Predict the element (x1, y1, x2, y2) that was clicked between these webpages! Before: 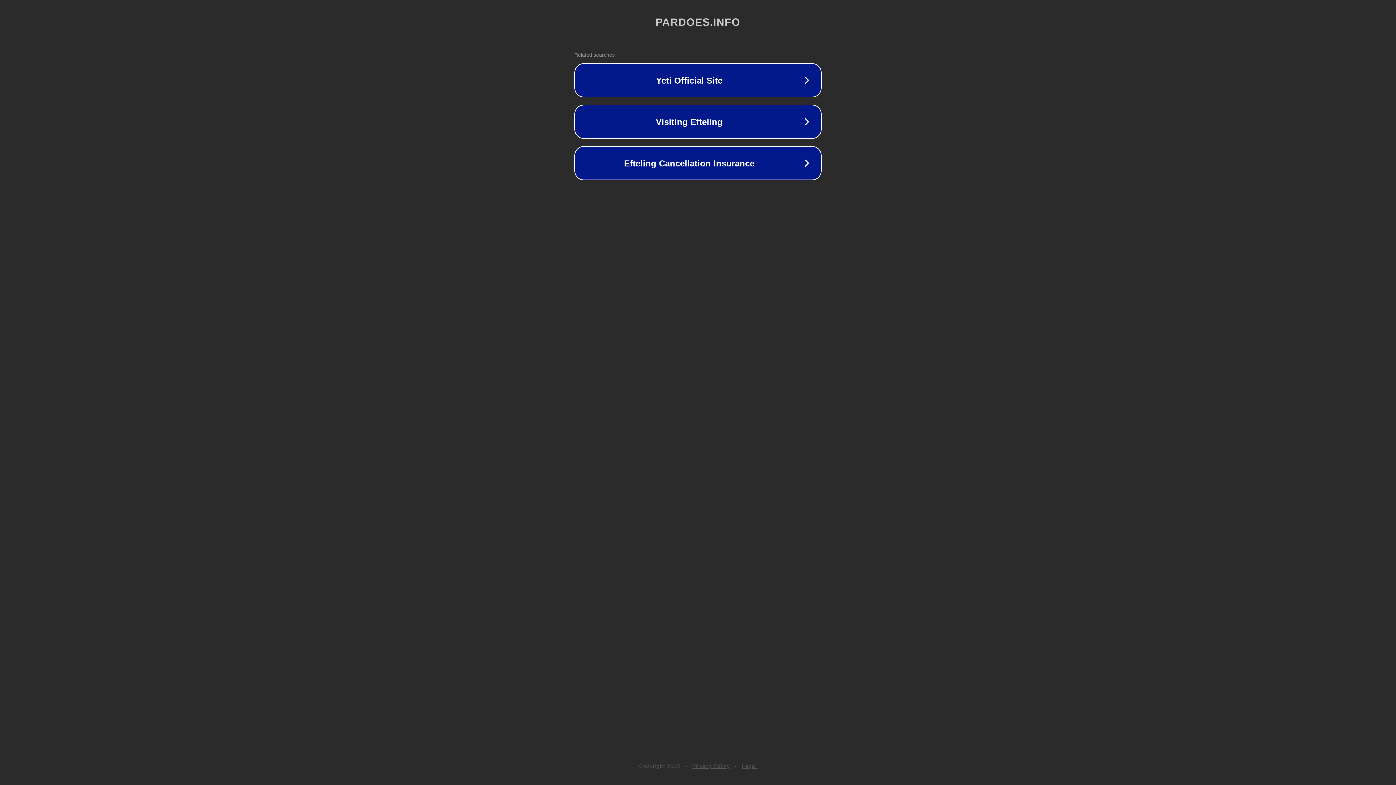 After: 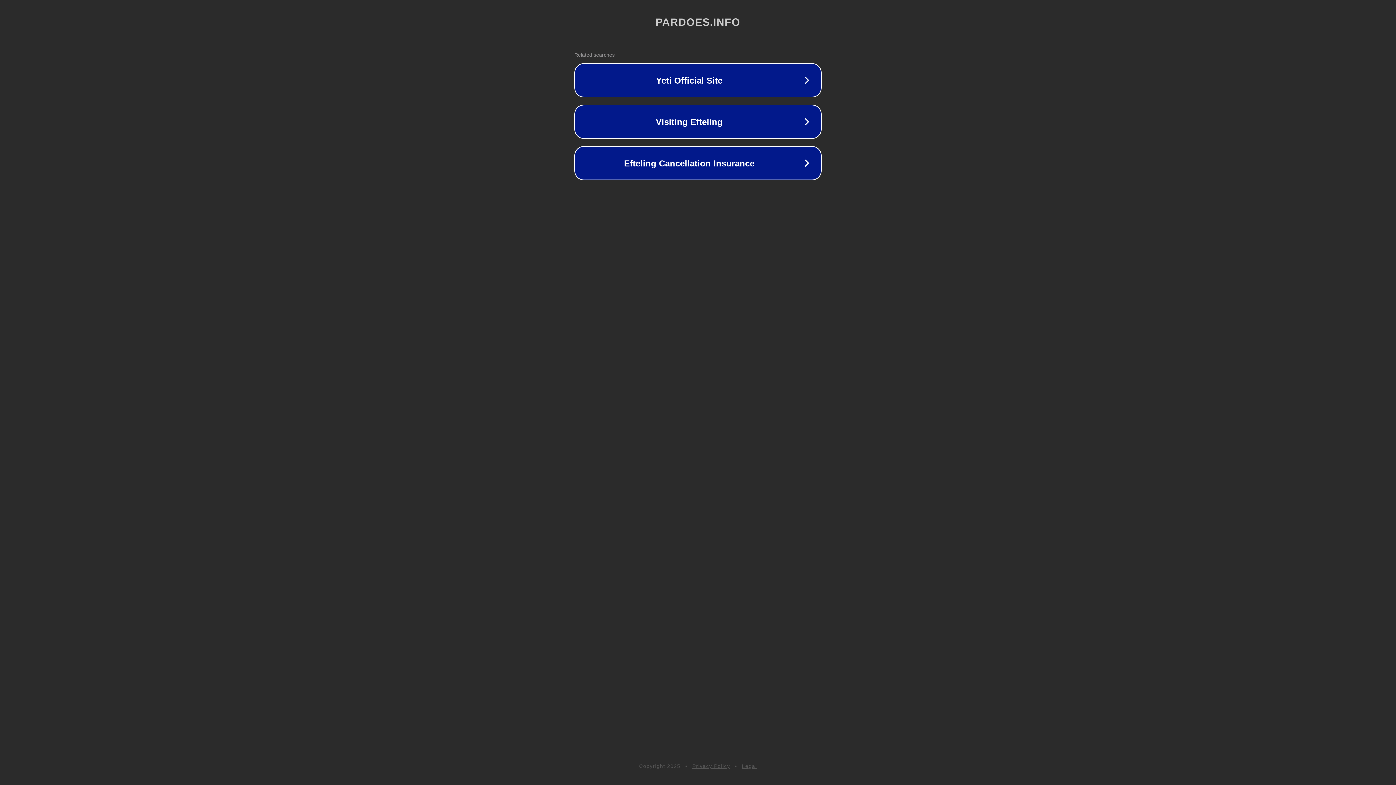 Action: label: Privacy Policy bbox: (692, 763, 730, 769)